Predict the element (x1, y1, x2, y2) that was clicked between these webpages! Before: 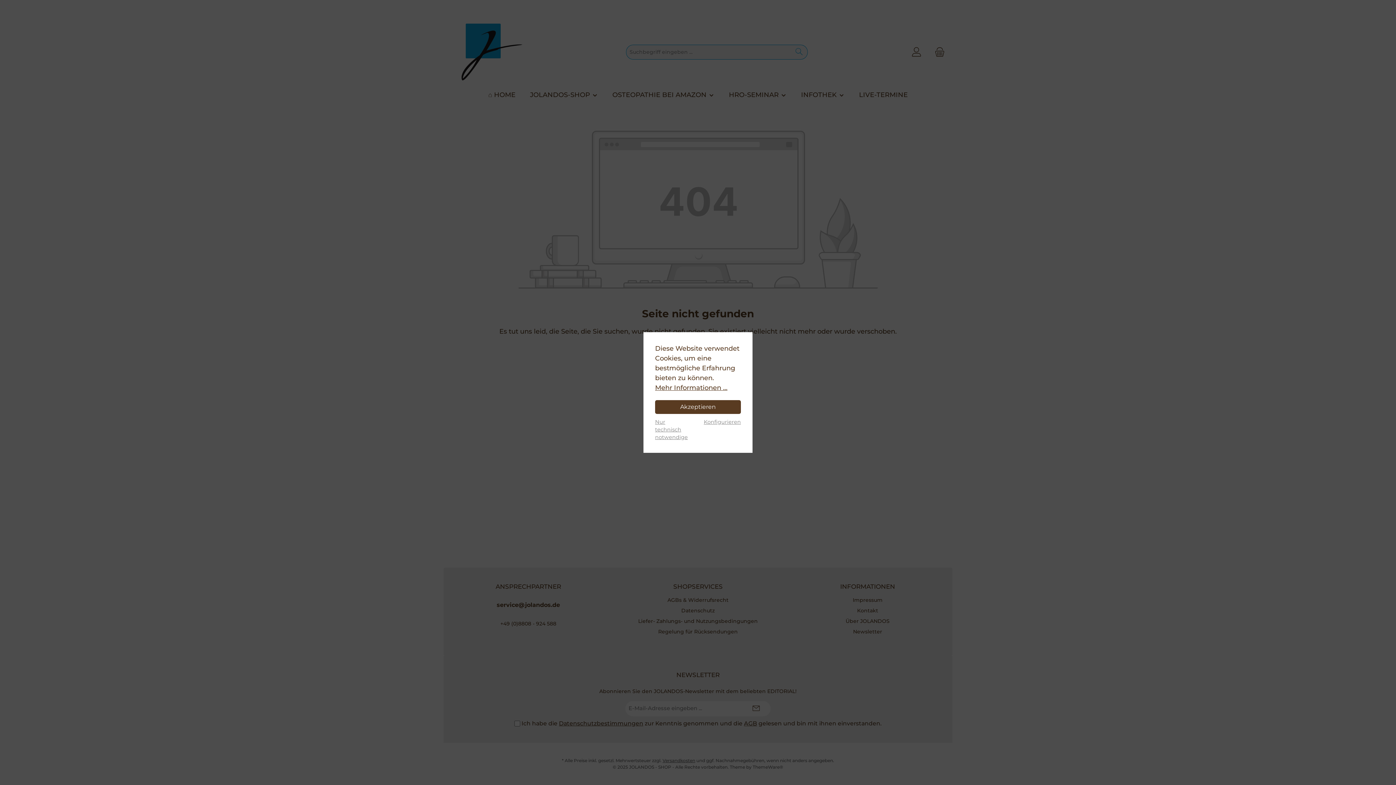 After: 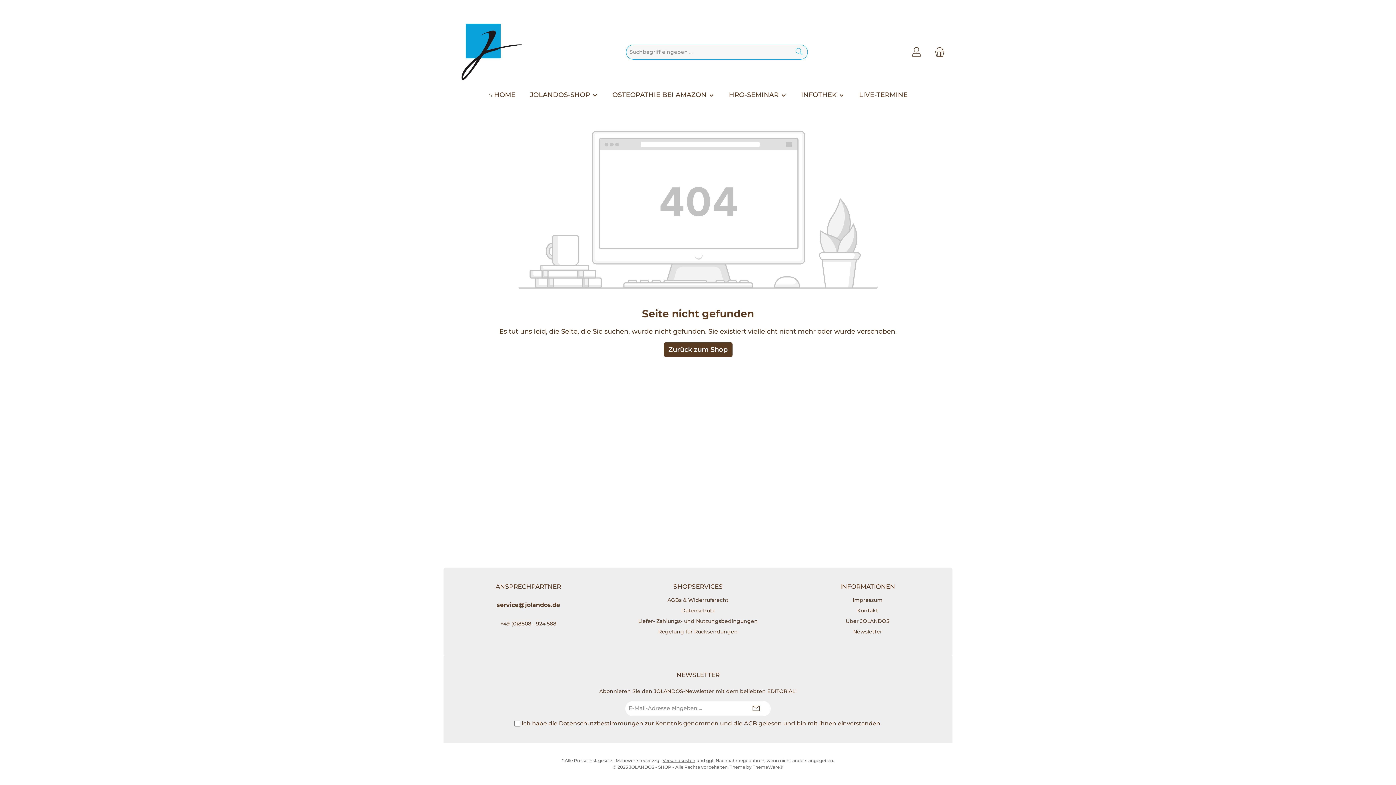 Action: bbox: (655, 417, 689, 441) label: Nur technisch notwendige